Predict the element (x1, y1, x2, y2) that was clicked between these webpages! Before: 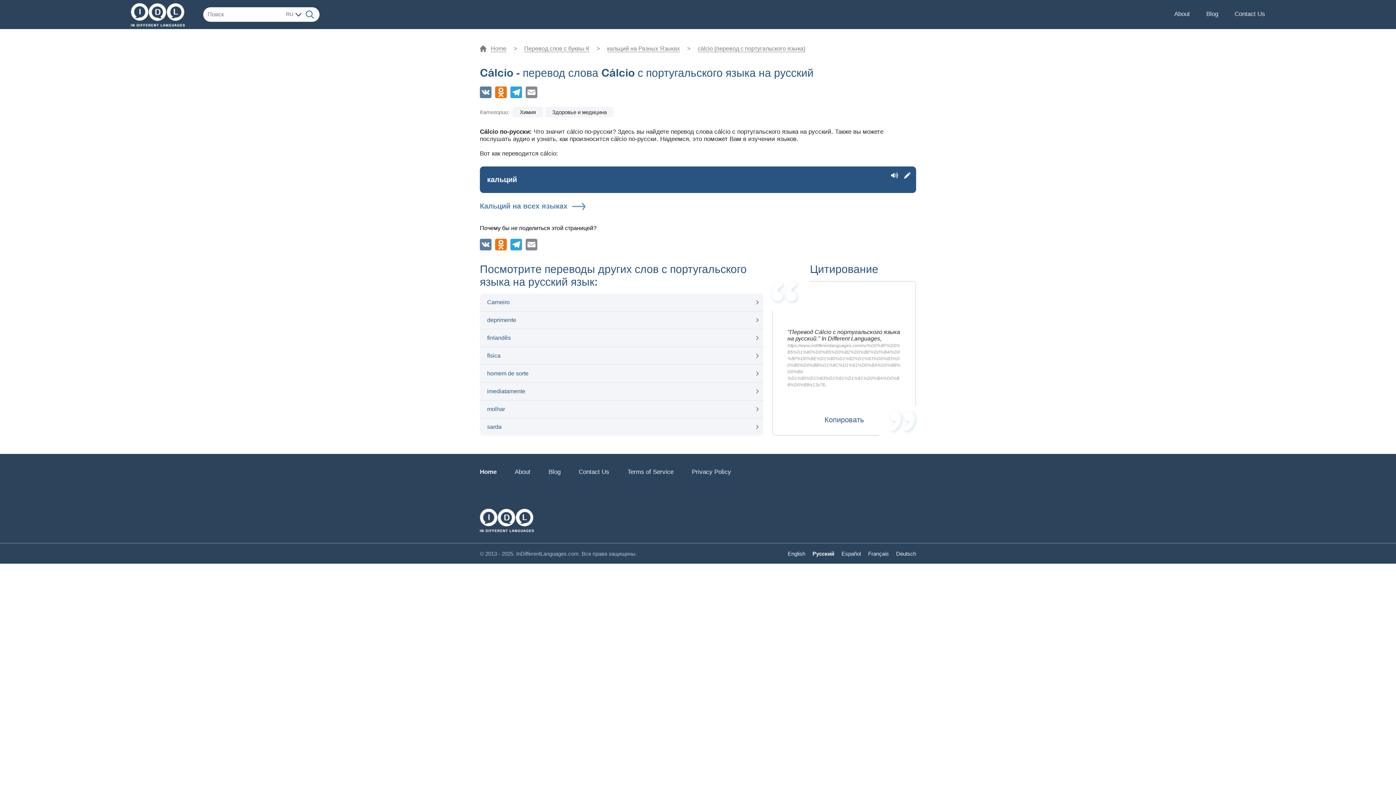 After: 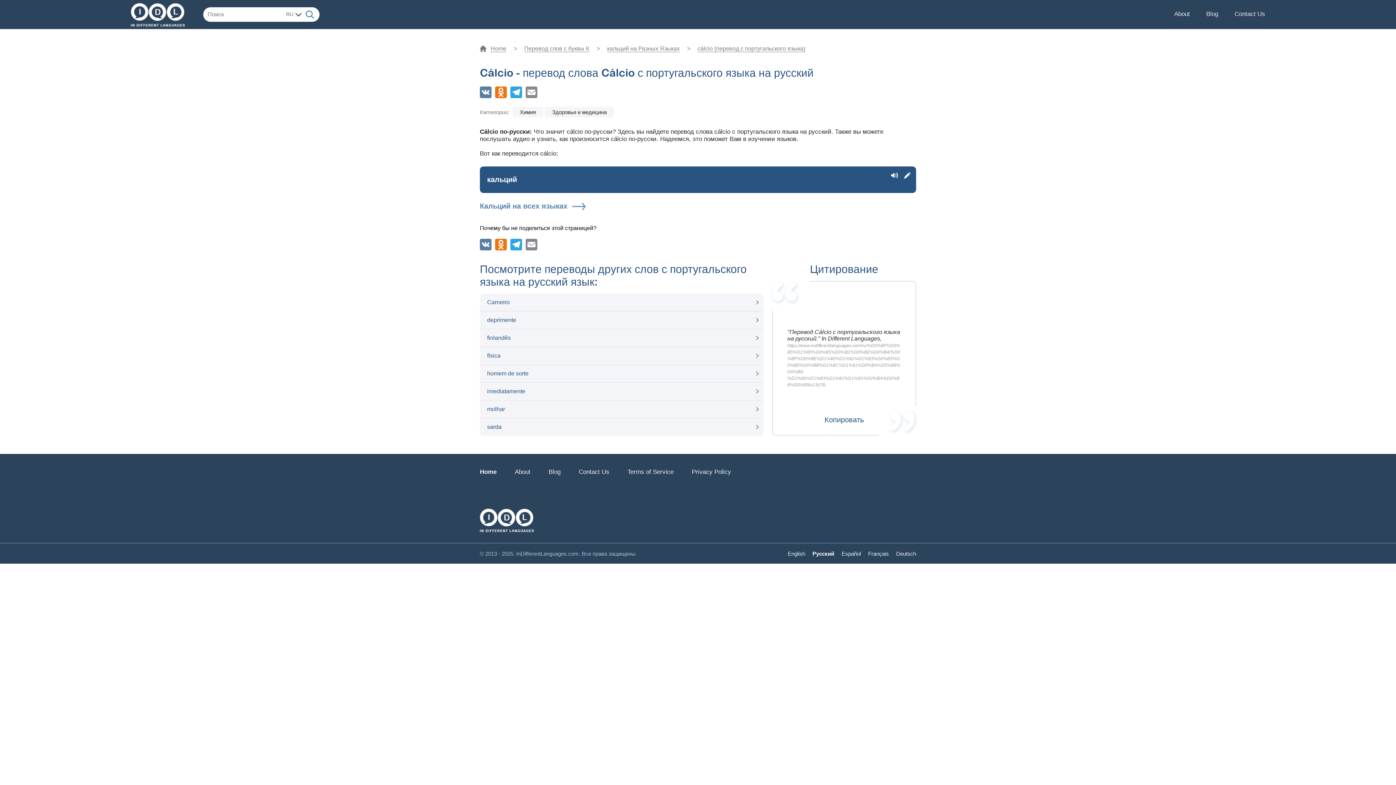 Action: bbox: (480, 238, 491, 250)